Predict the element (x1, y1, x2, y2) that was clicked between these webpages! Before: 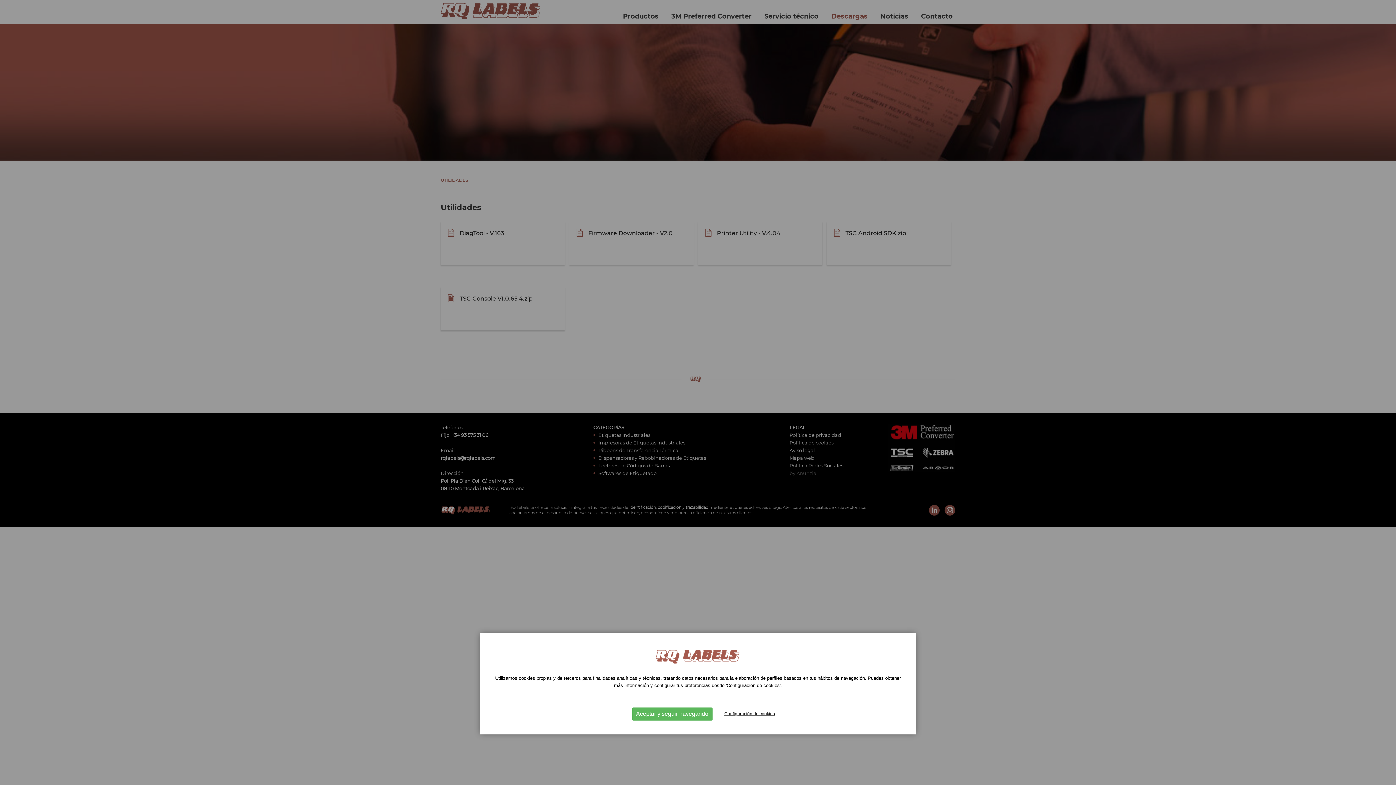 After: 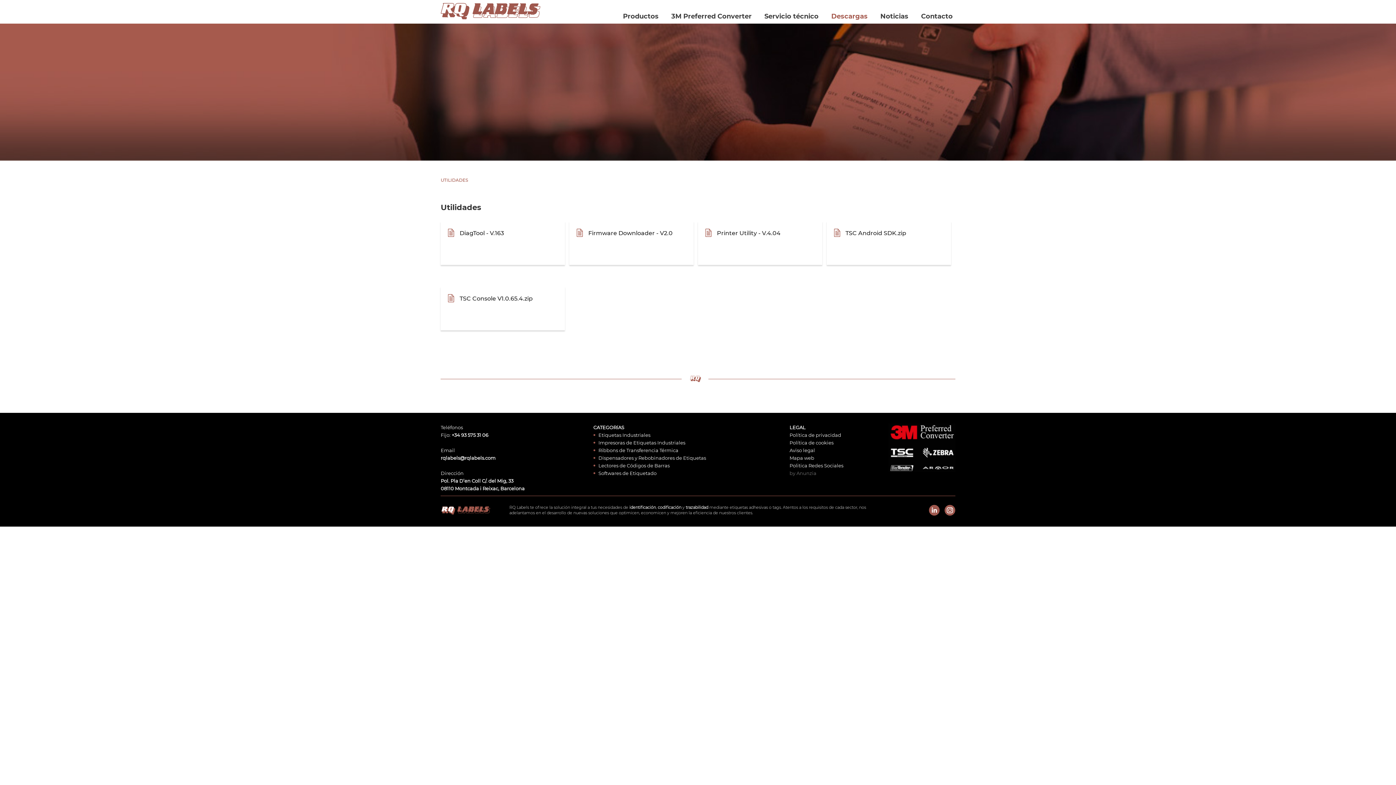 Action: bbox: (632, 707, 712, 720) label: Aceptar y seguir navegando